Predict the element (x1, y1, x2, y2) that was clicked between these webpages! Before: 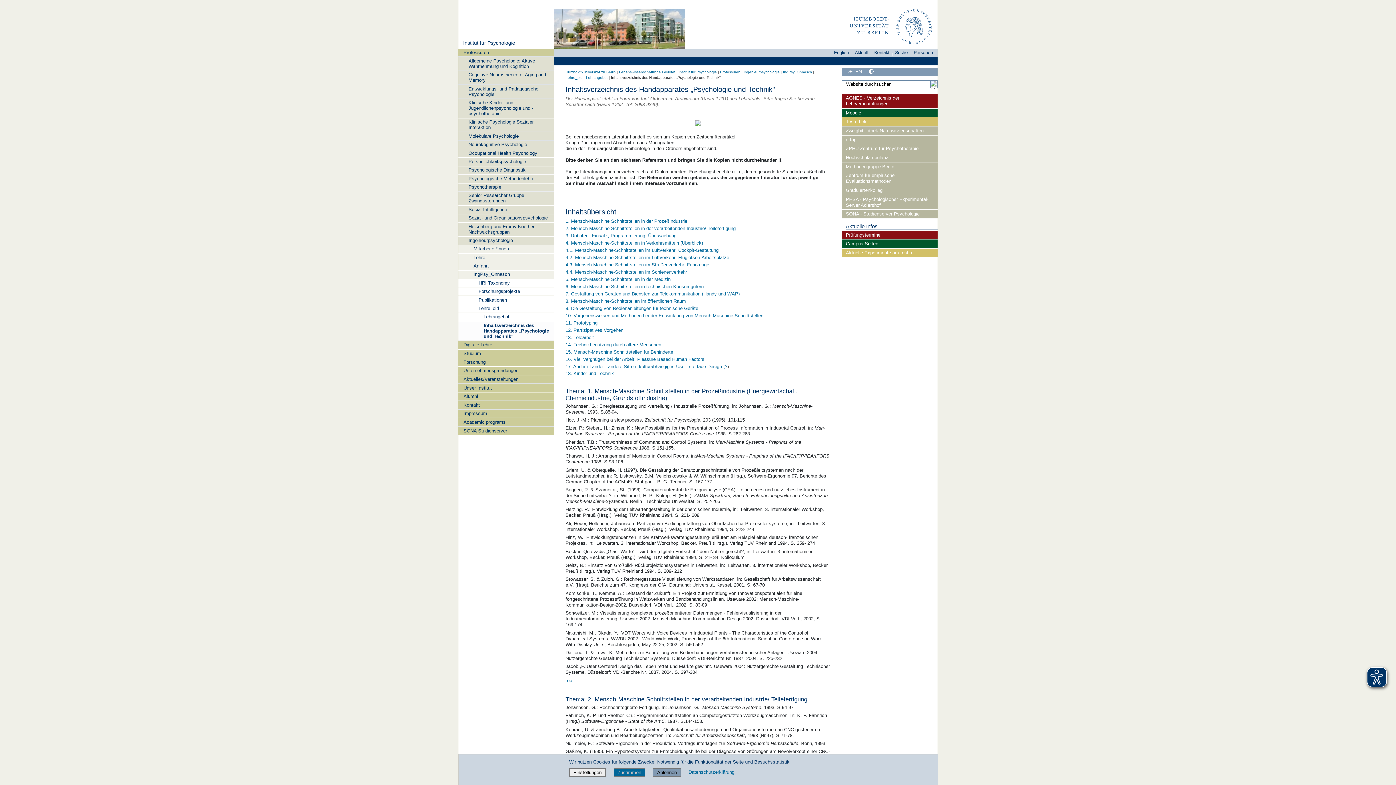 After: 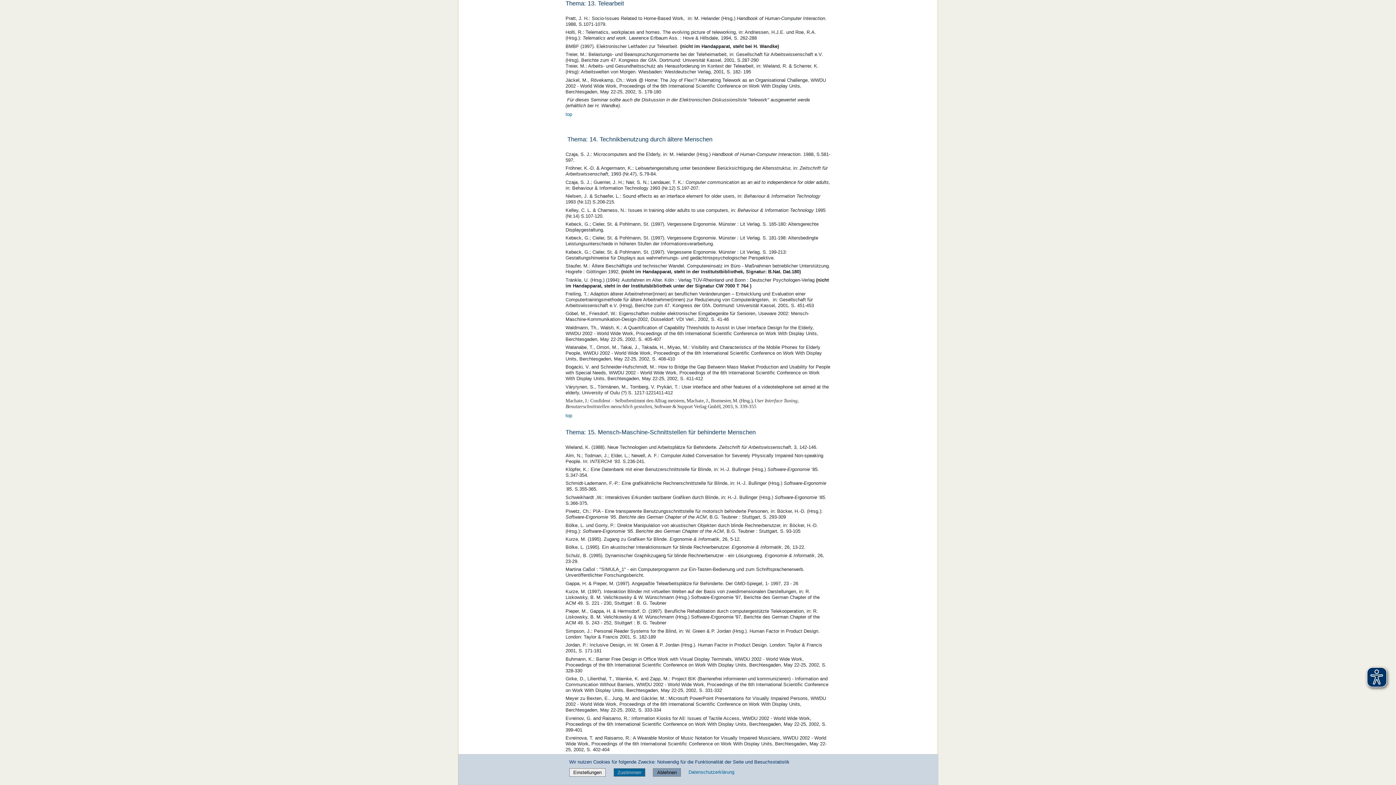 Action: bbox: (565, 334, 594, 340) label: 13. Telearbeit